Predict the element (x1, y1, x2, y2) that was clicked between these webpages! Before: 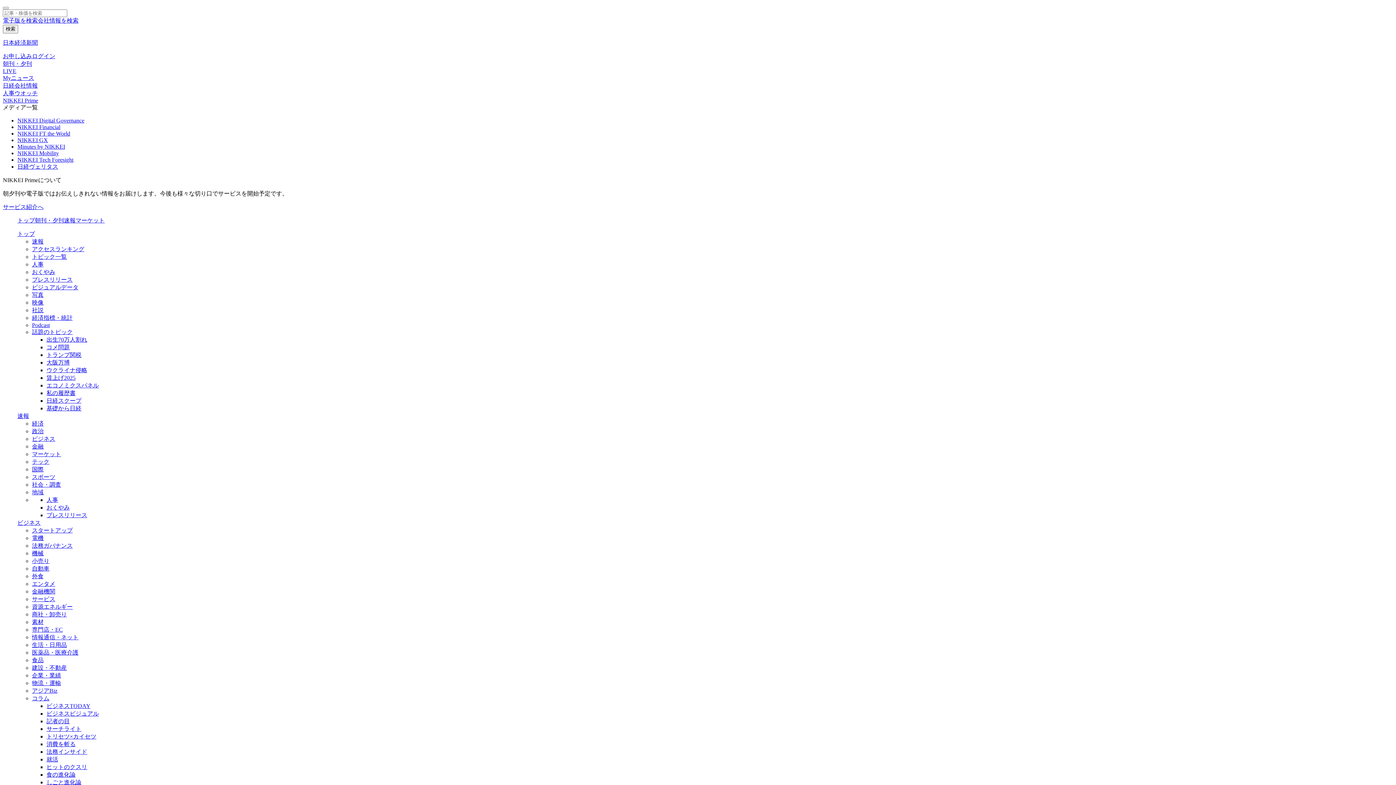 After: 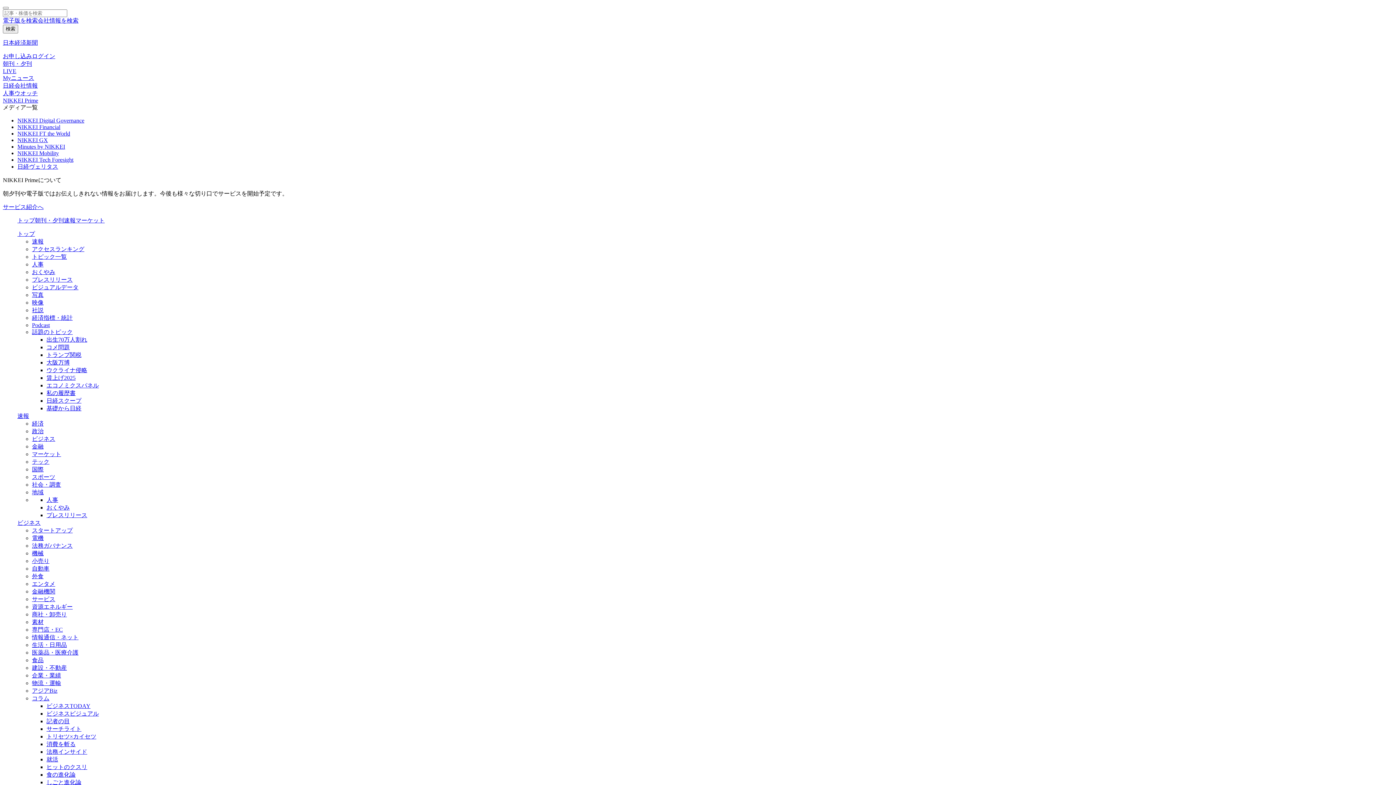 Action: bbox: (17, 124, 60, 130) label: NIKKEI Financial